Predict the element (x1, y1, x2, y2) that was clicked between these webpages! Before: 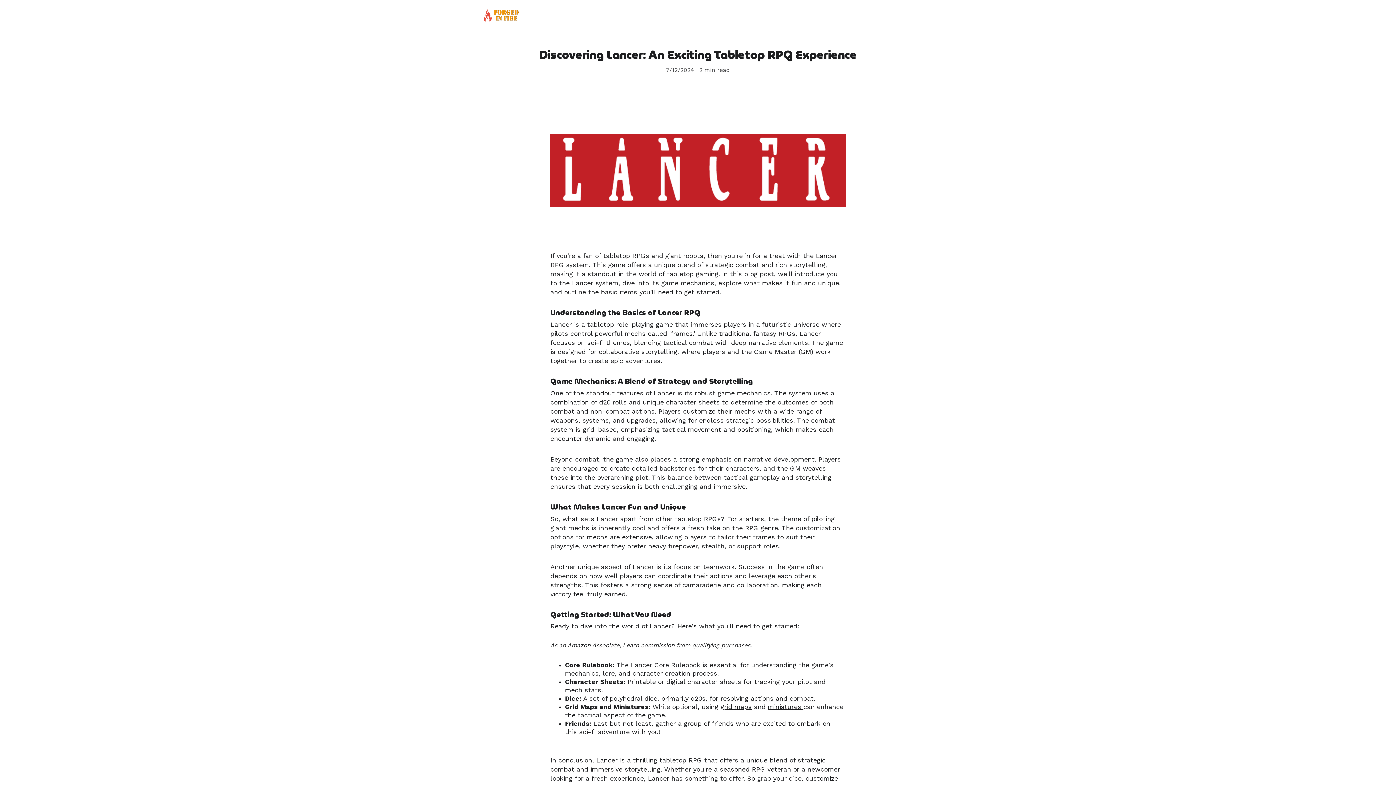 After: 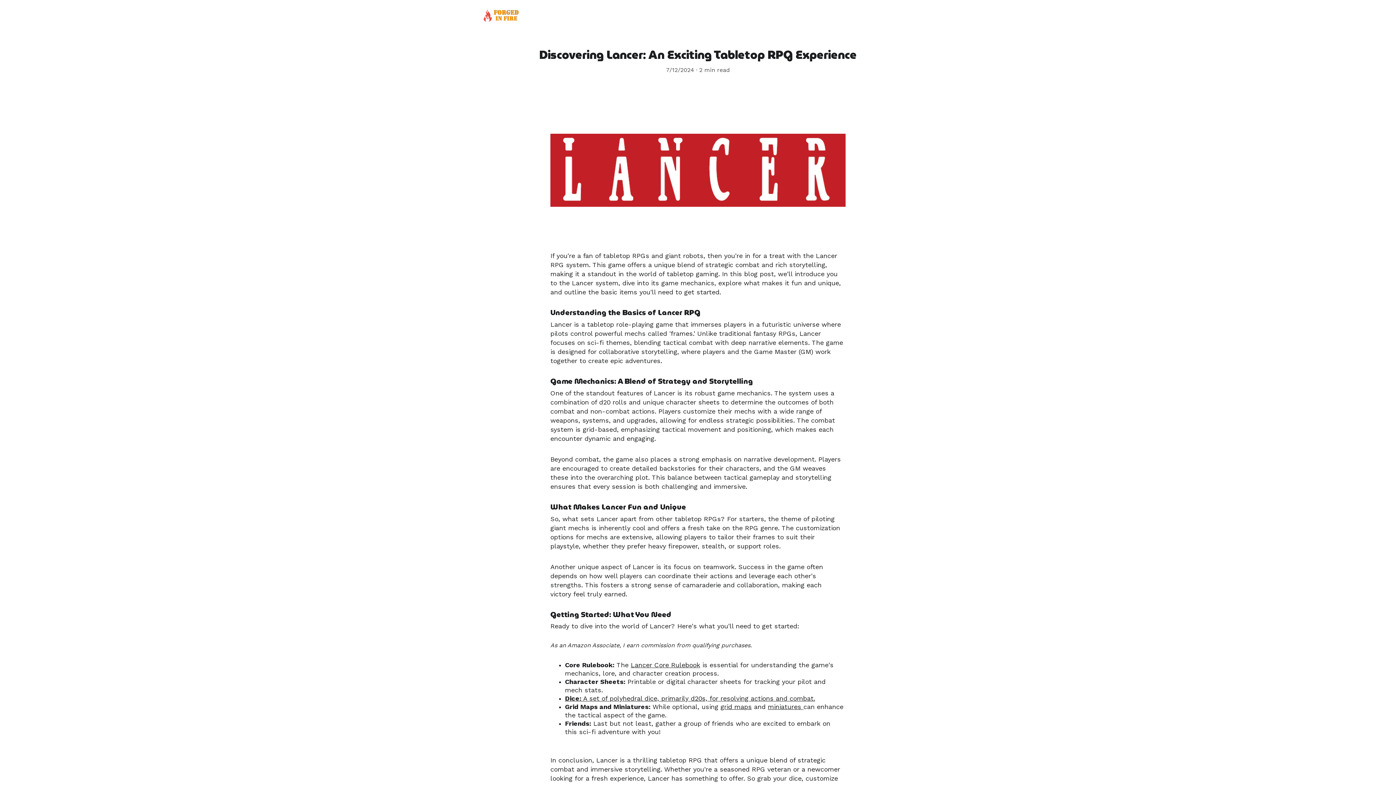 Action: bbox: (581, 694, 815, 702) label:  A set of polyhedral dice, primarily d20s, for resolving actions and combat.